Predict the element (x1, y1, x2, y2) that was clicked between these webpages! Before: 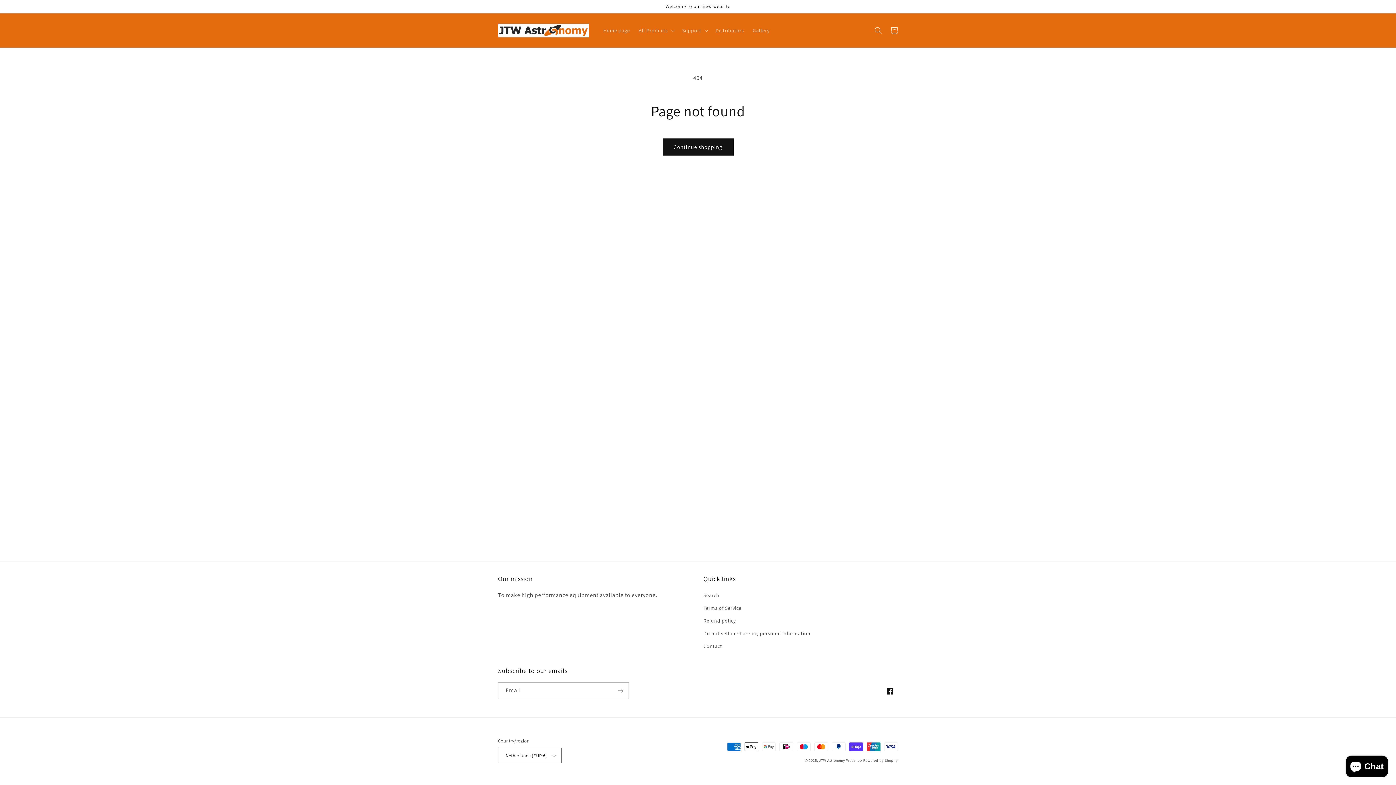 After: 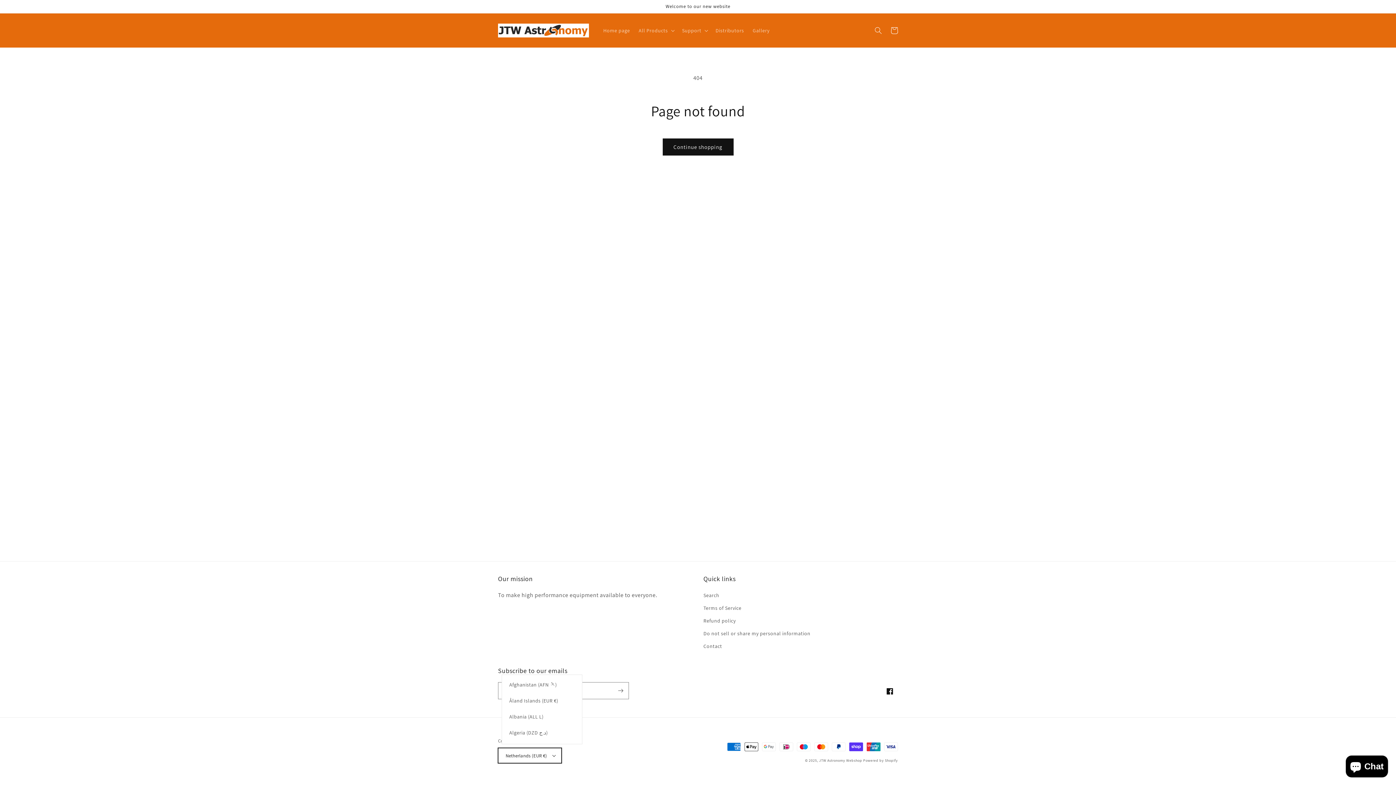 Action: label: Netherlands (EUR €) bbox: (498, 748, 561, 763)